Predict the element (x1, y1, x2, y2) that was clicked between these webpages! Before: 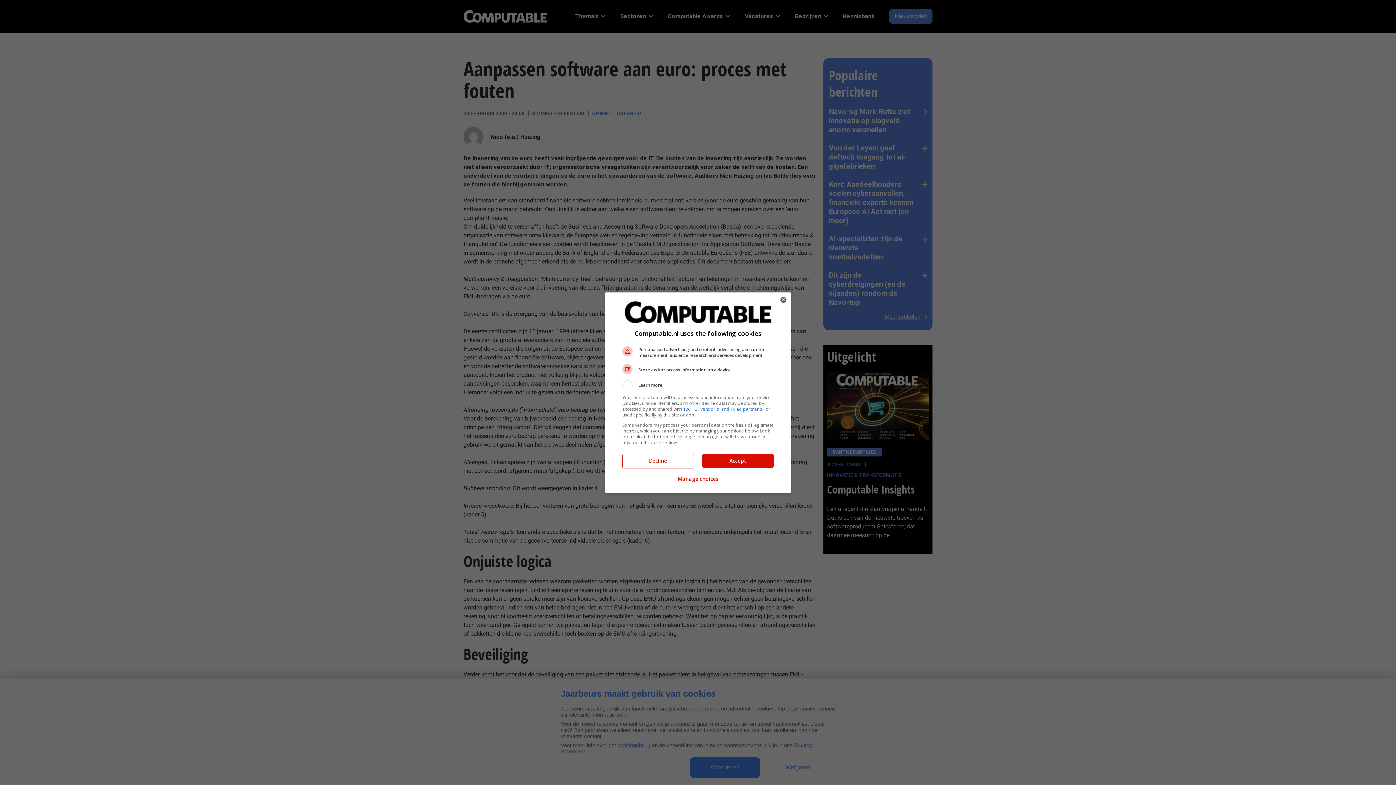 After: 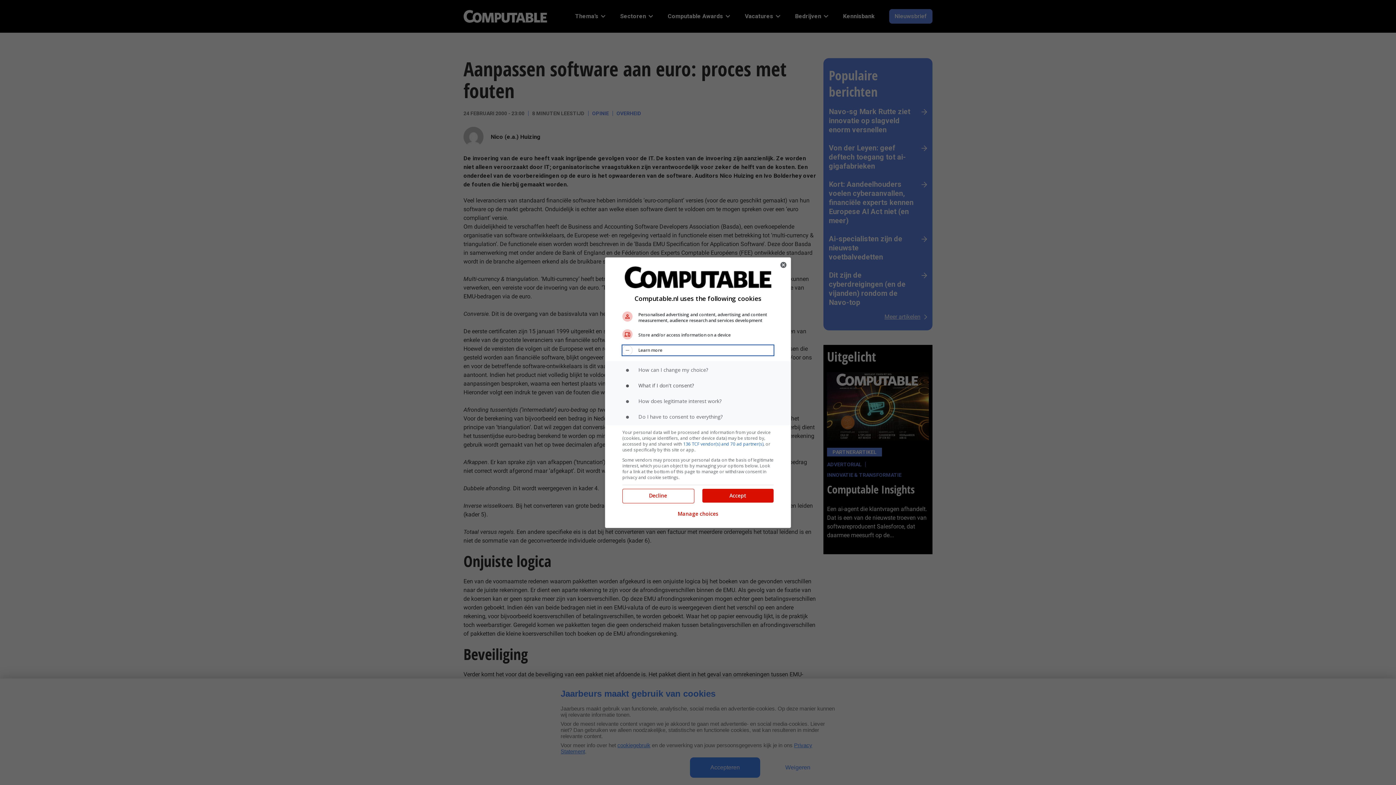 Action: label: Learn more bbox: (622, 380, 773, 390)